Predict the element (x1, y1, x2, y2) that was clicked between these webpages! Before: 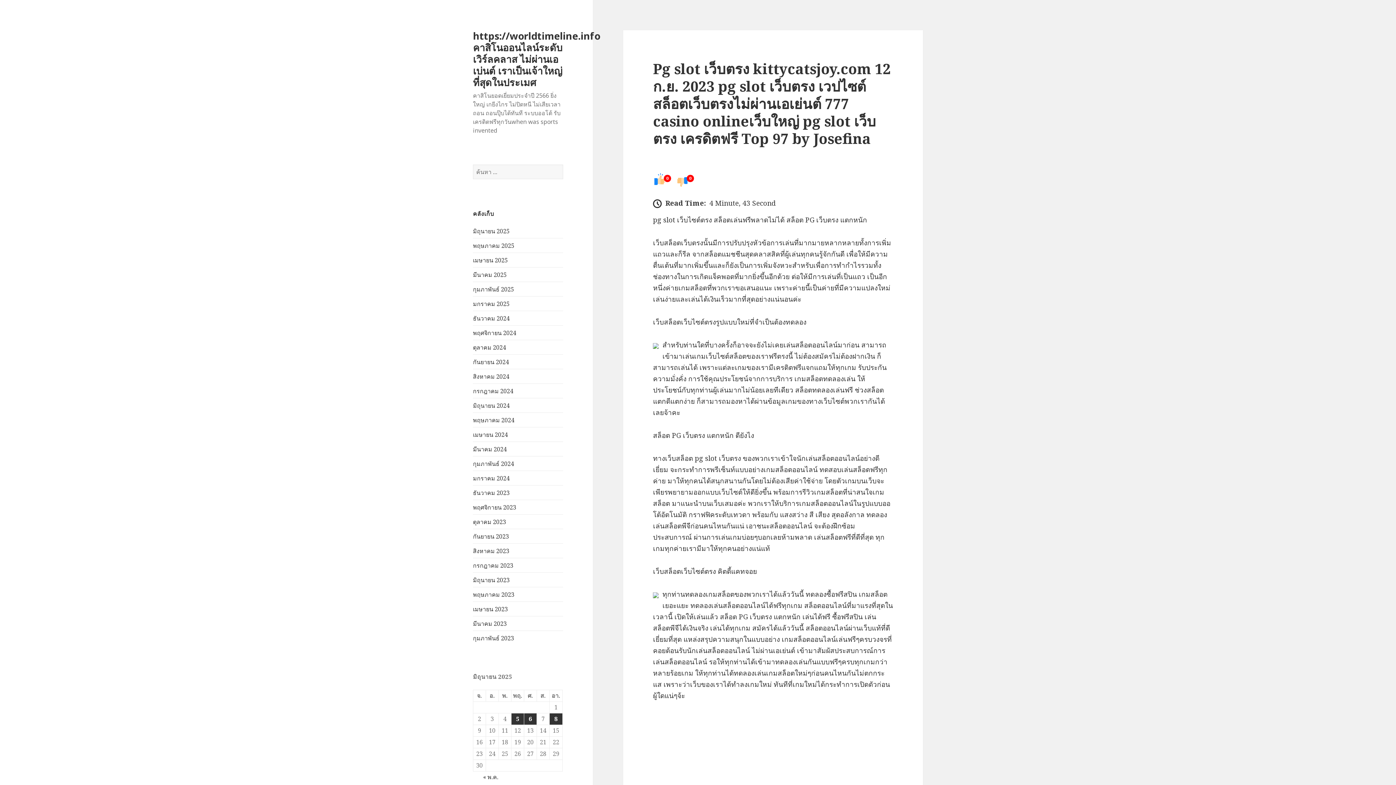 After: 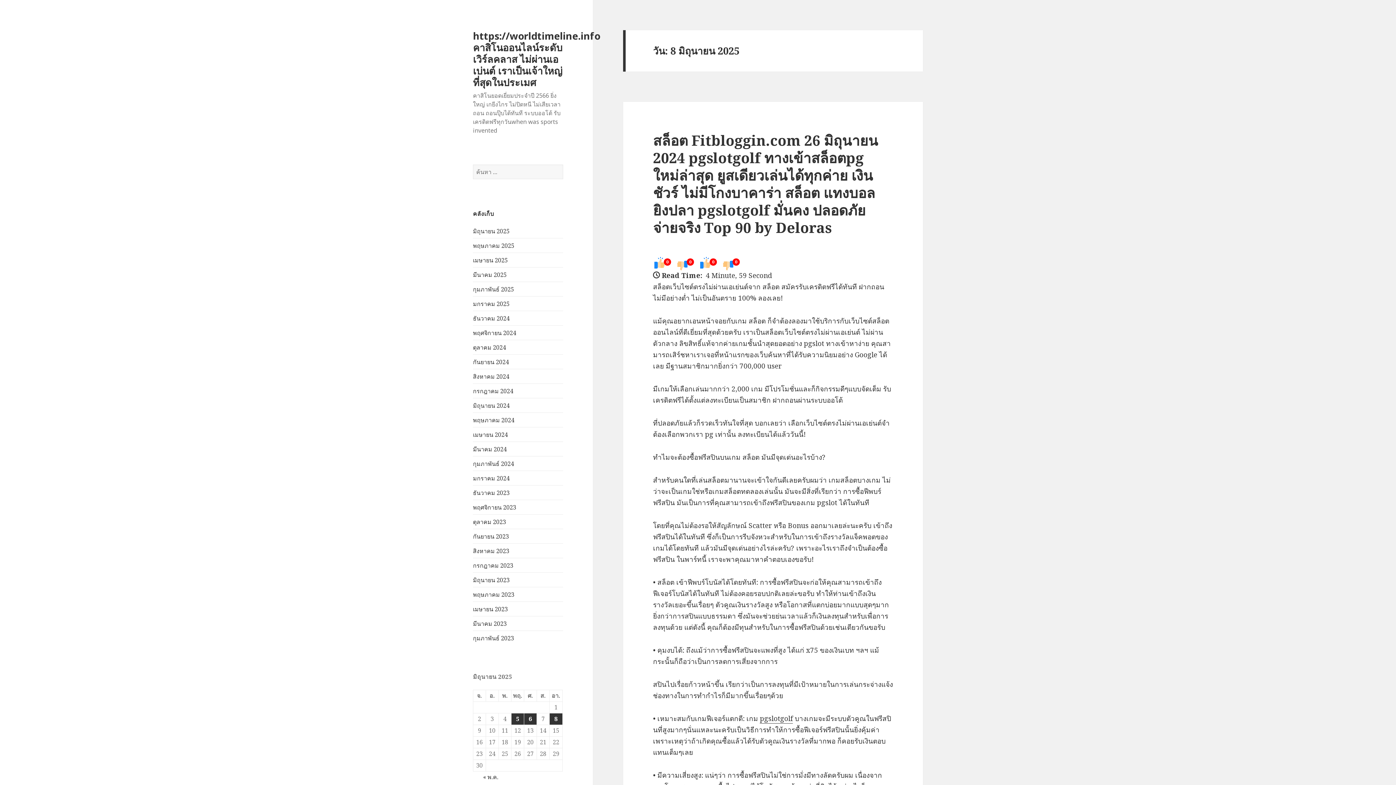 Action: bbox: (549, 713, 562, 725) label: เผยแพร่เรื่องแล้วบน 8 June 2025